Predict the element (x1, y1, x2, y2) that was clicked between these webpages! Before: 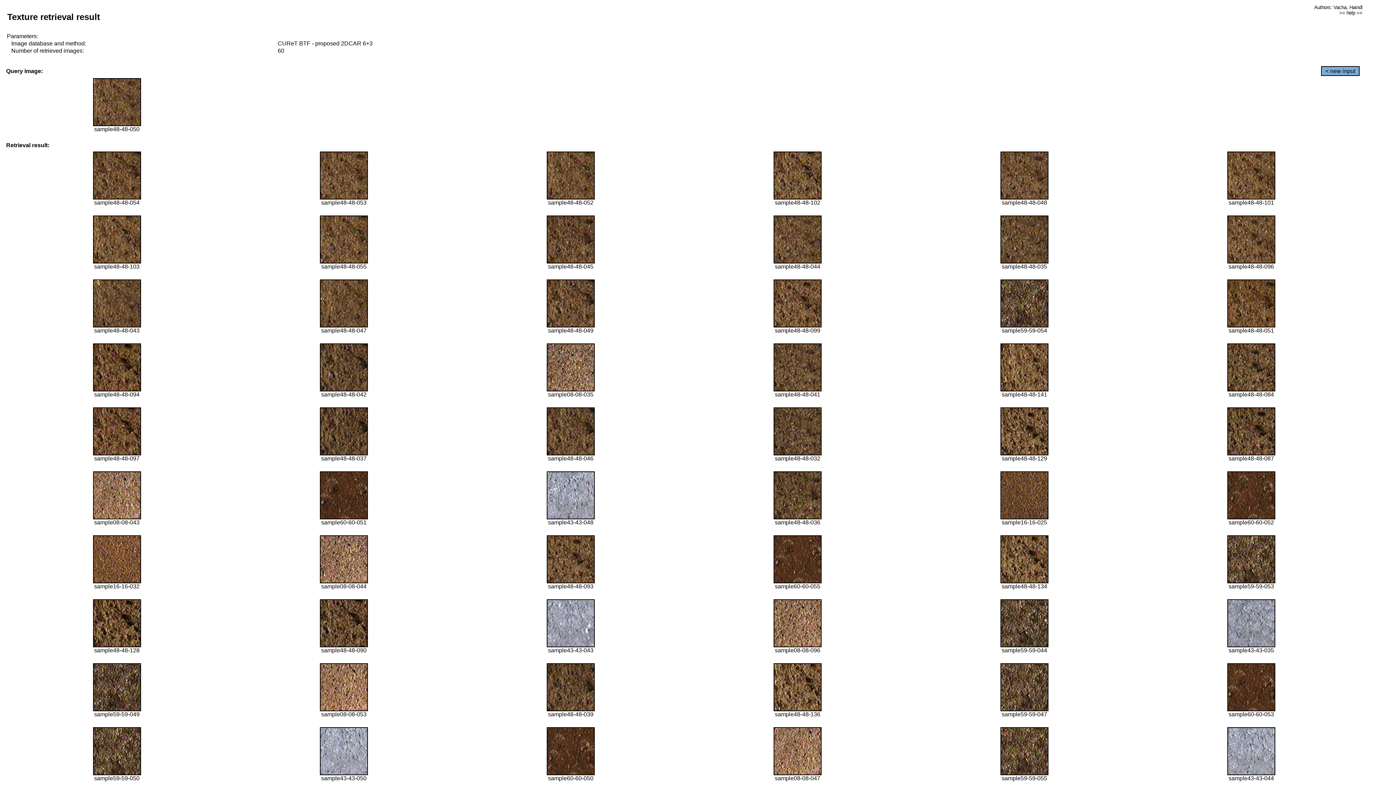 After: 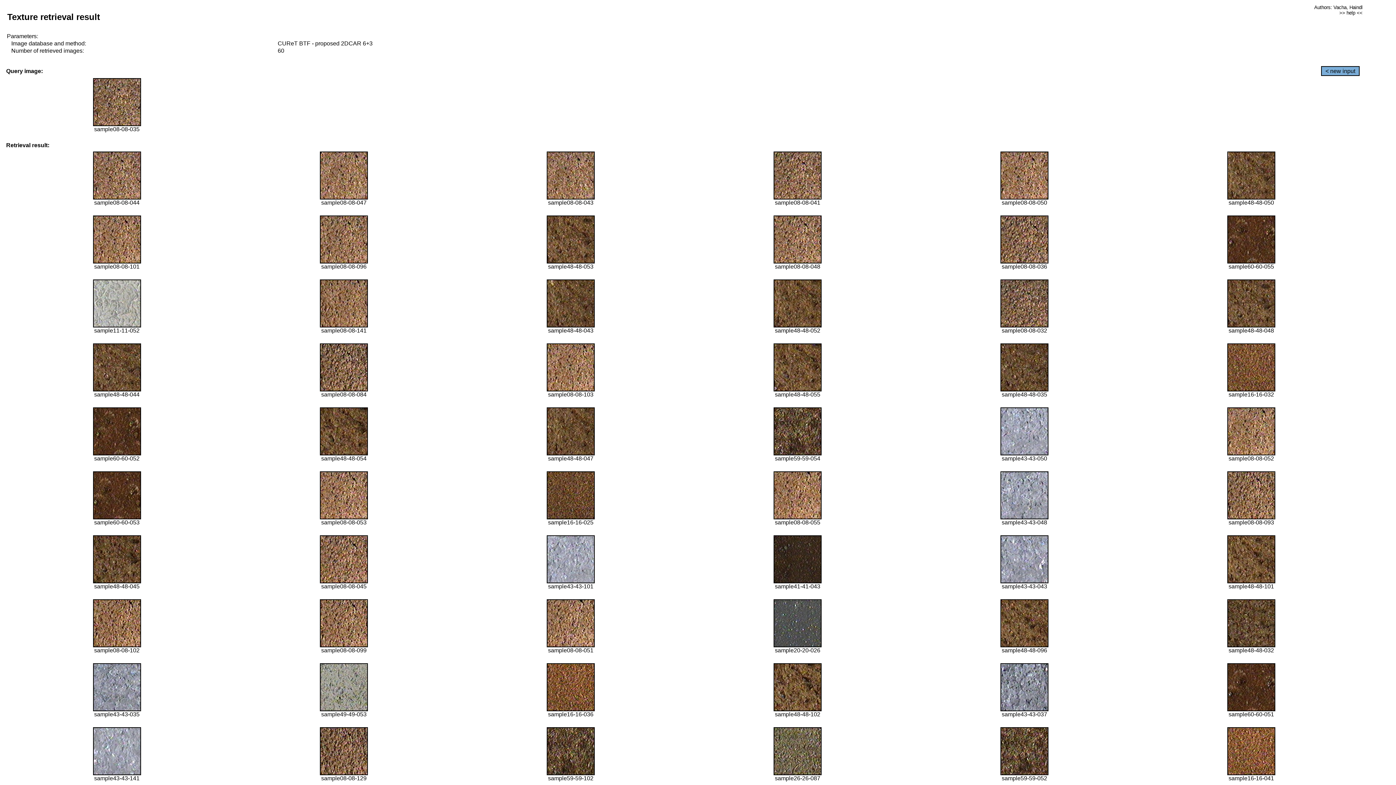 Action: bbox: (546, 386, 594, 392)